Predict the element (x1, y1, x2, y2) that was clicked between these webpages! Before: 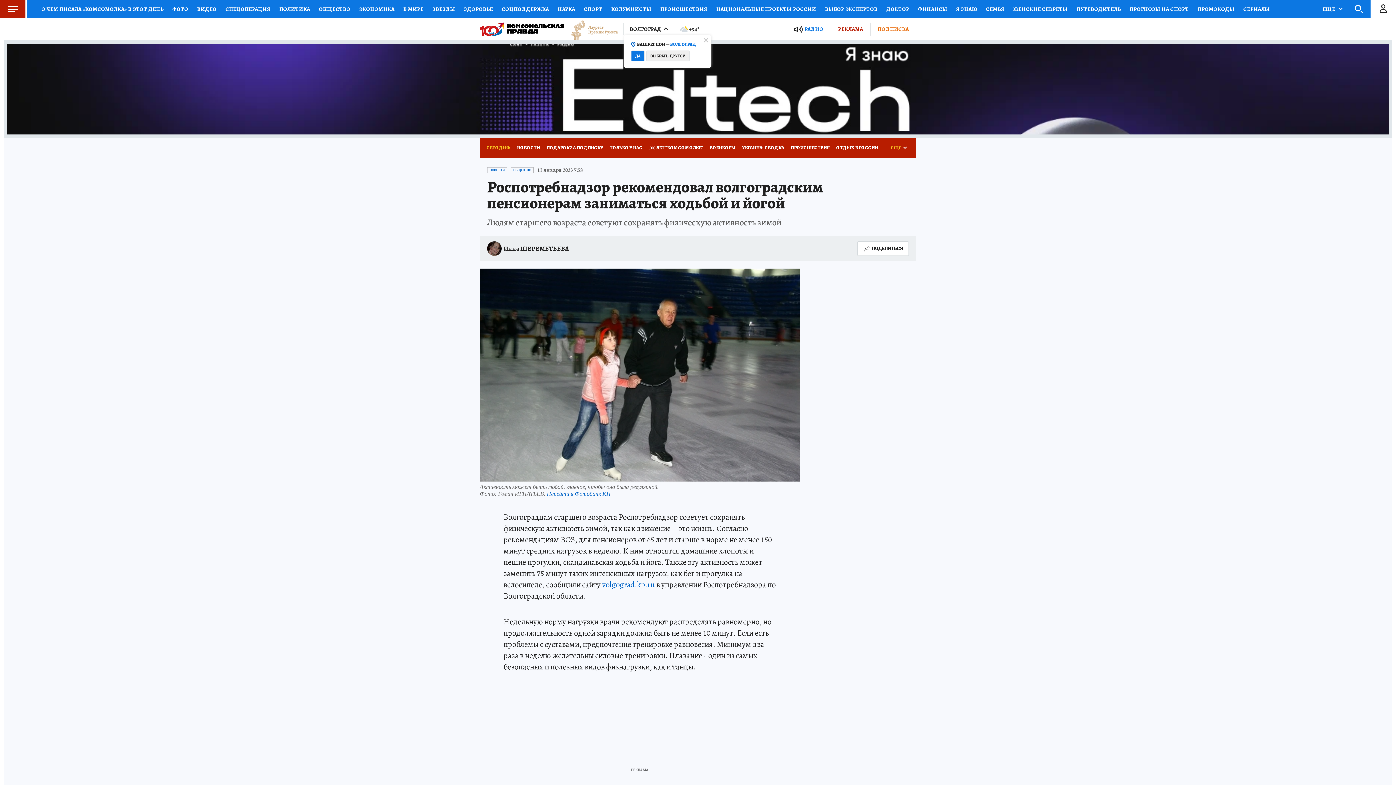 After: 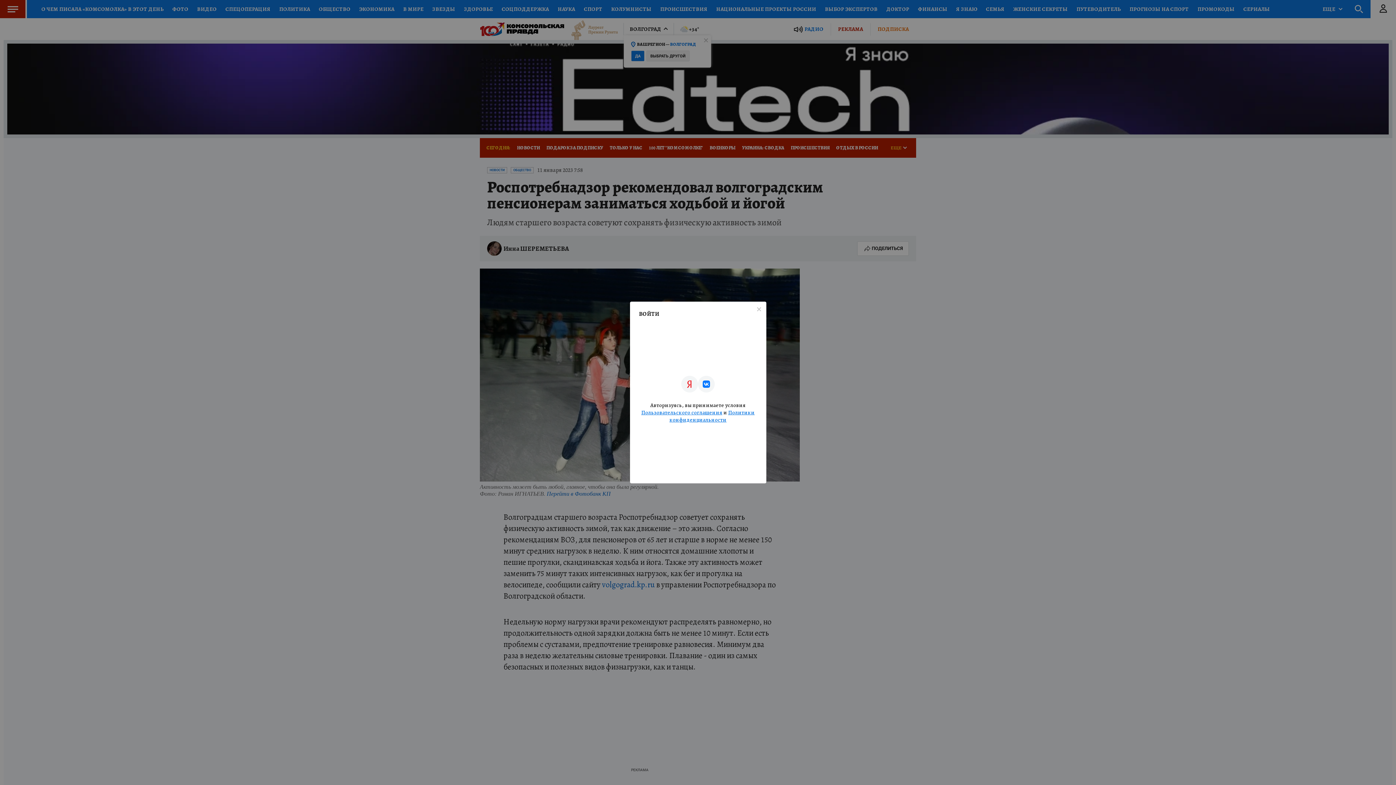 Action: bbox: (1370, 0, 1396, 18)